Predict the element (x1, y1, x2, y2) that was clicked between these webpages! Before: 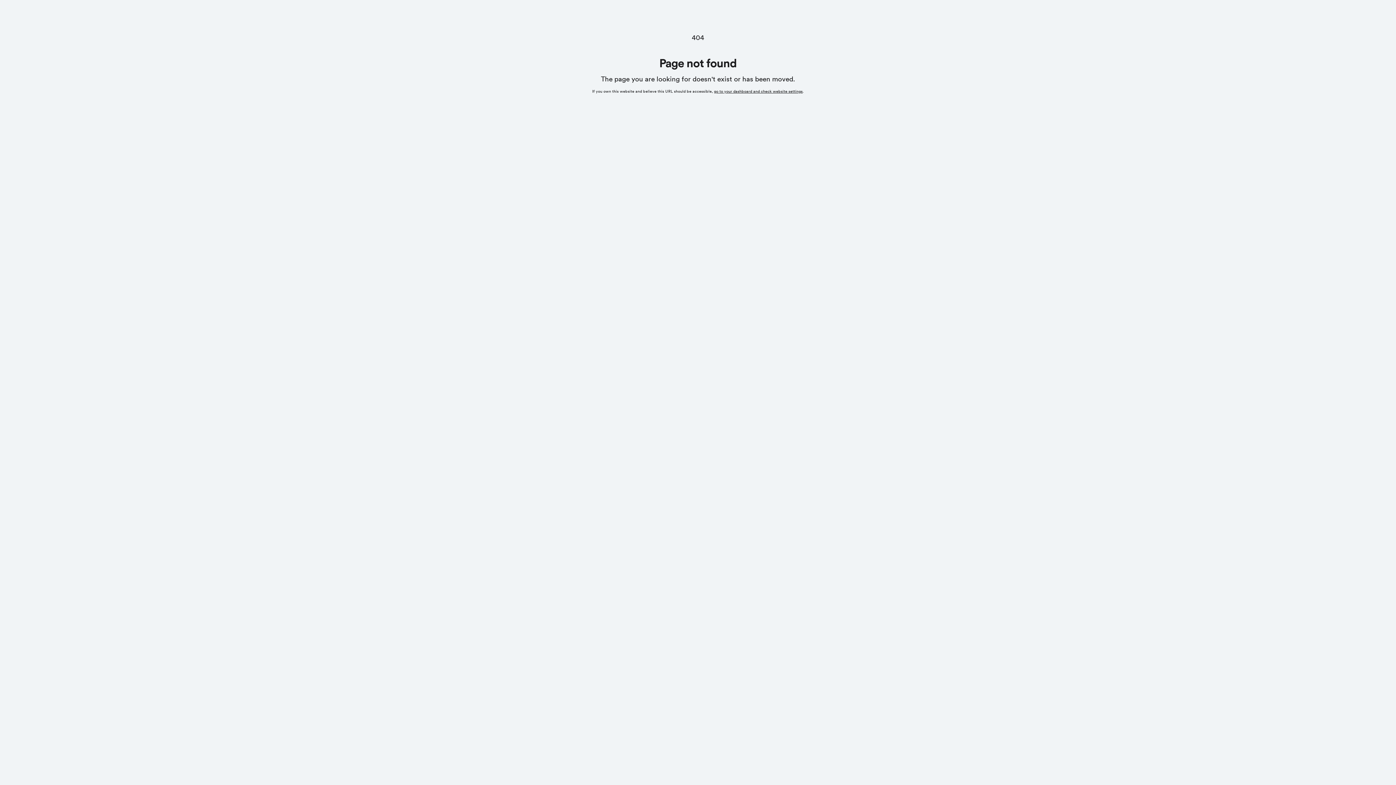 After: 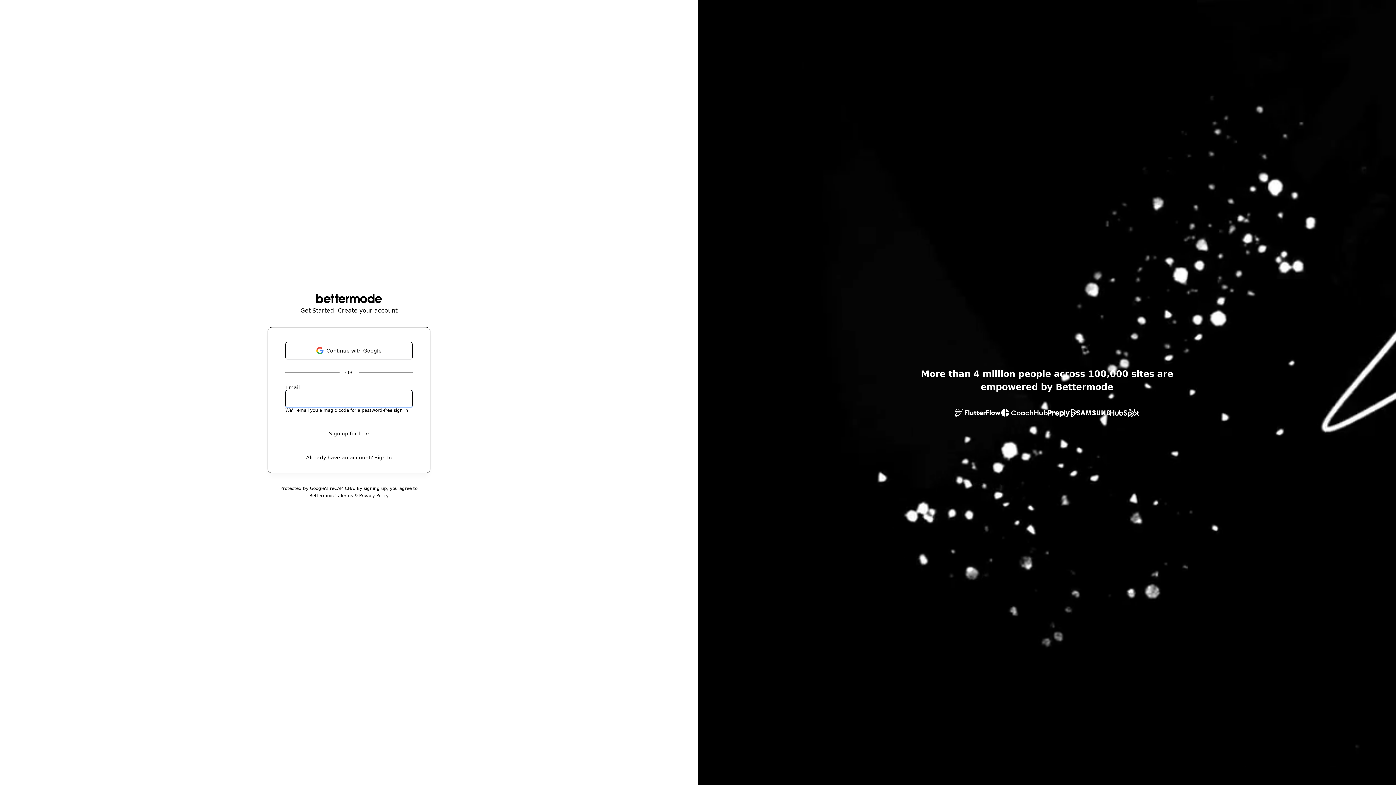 Action: label: go to your dashboard and check website settings bbox: (714, 89, 802, 93)